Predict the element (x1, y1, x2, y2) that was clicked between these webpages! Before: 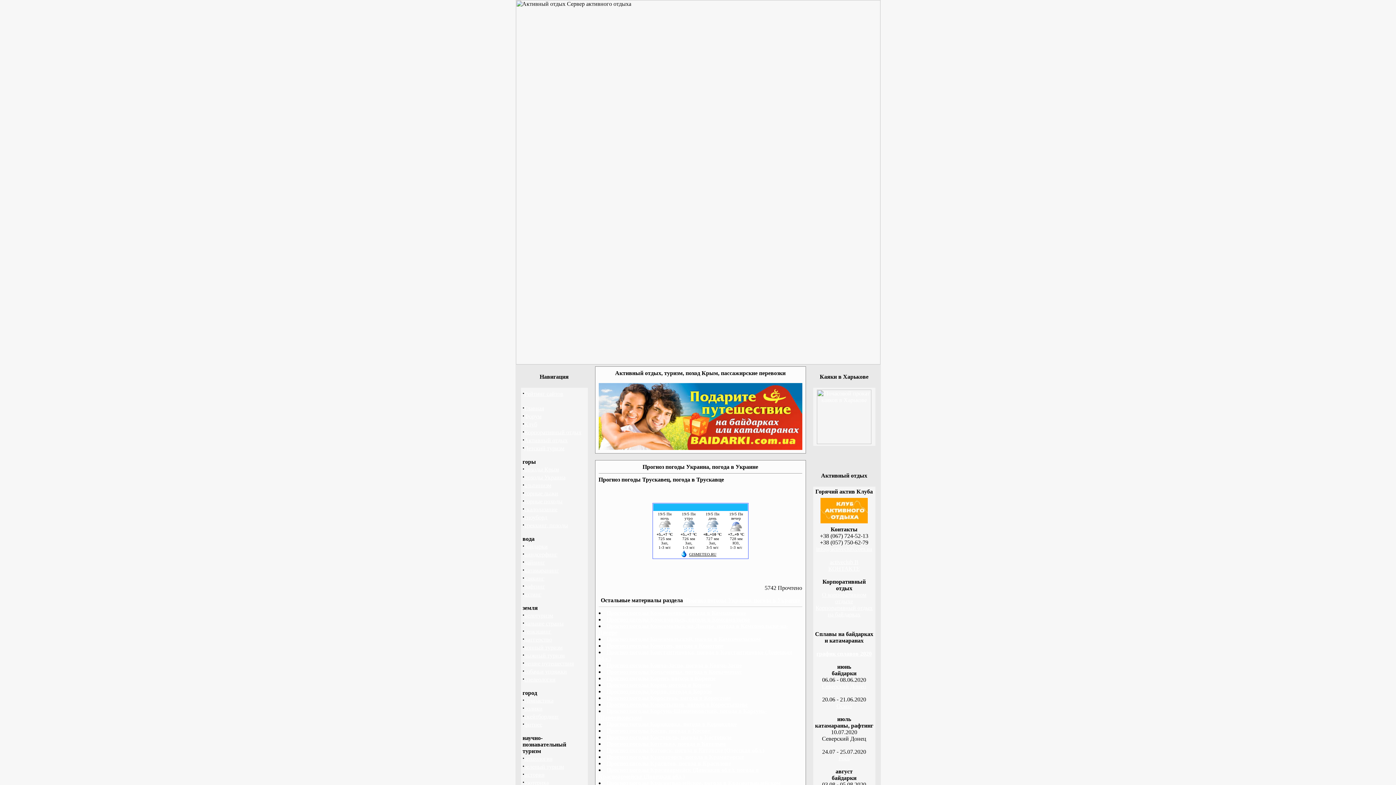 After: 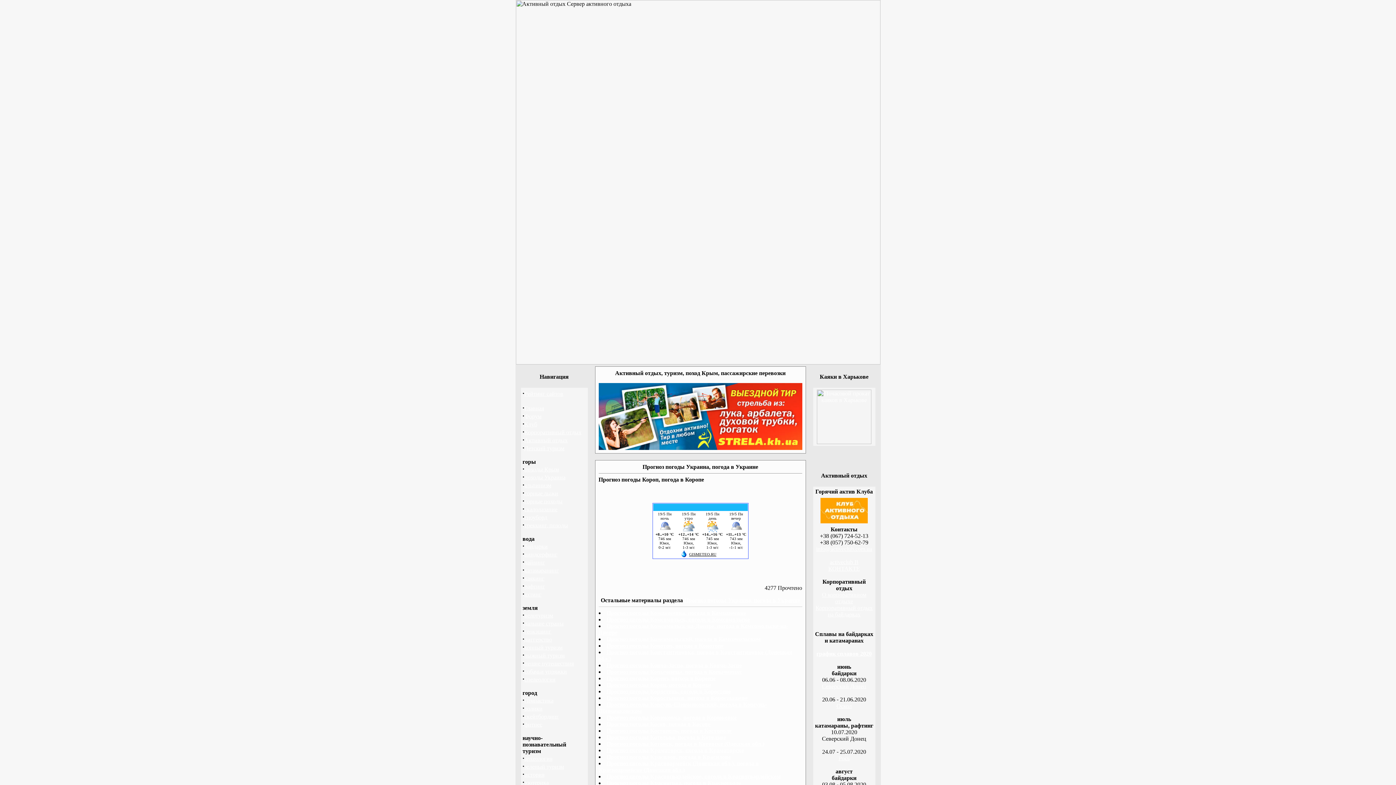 Action: label: Прогноз погоды Короп, погода в Коропе bbox: (606, 688, 712, 694)